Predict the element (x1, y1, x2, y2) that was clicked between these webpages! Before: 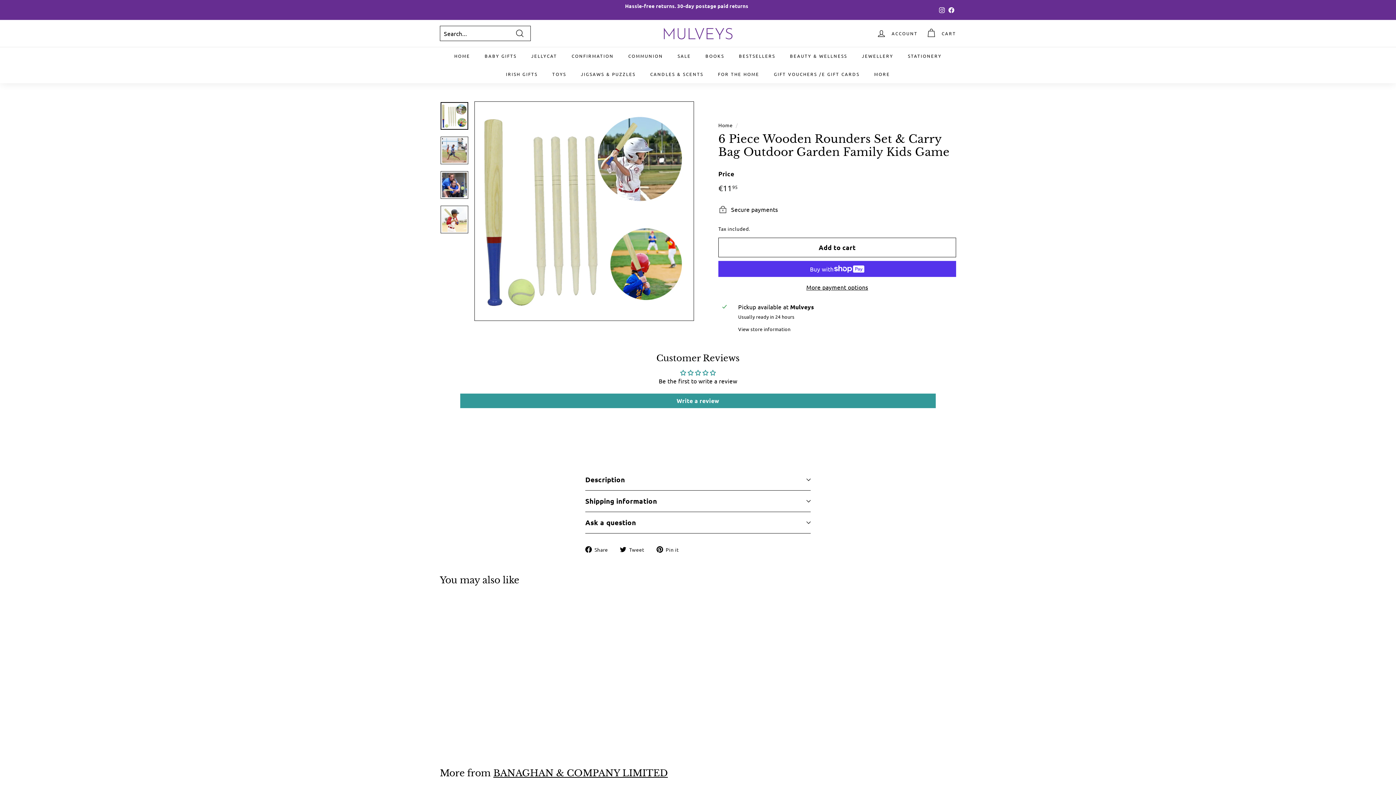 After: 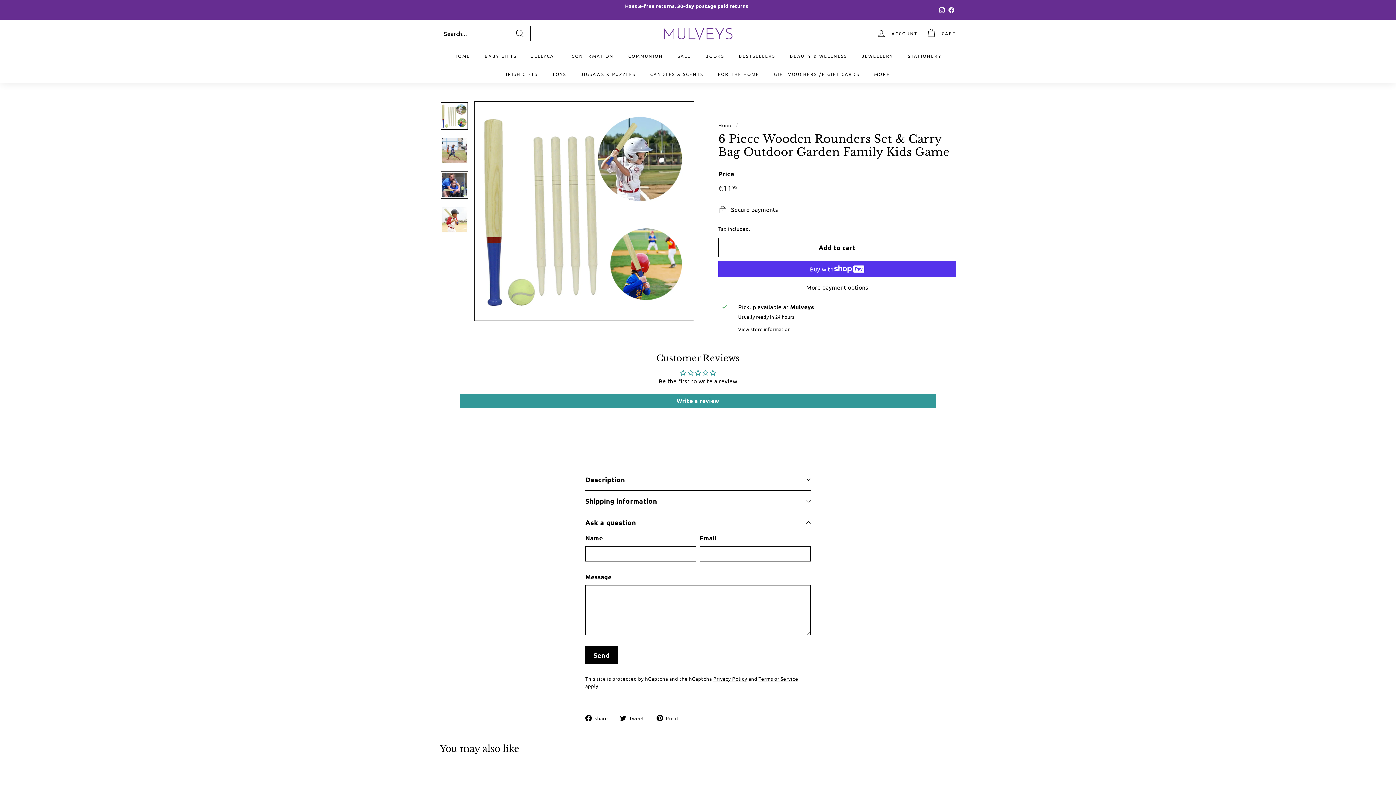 Action: bbox: (585, 512, 810, 533) label: Ask a question